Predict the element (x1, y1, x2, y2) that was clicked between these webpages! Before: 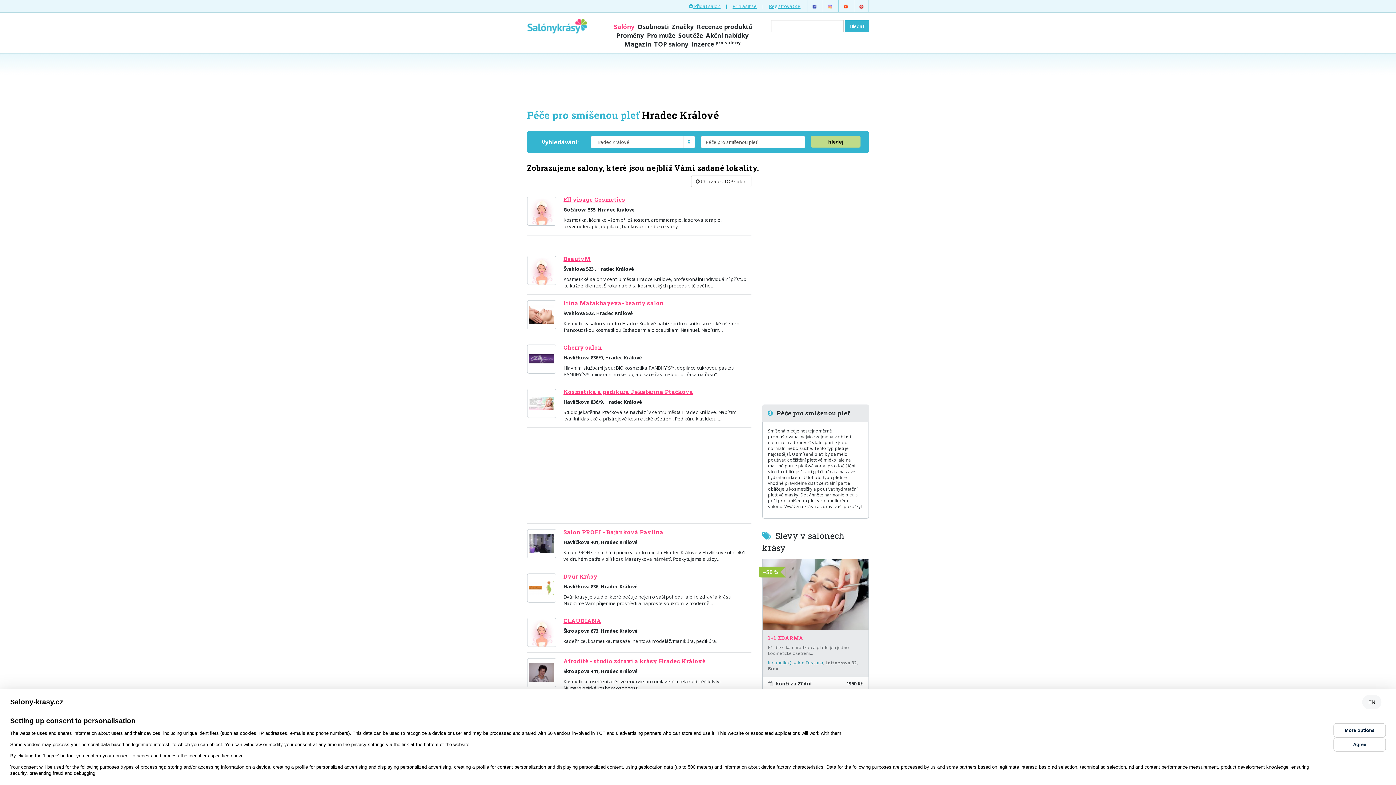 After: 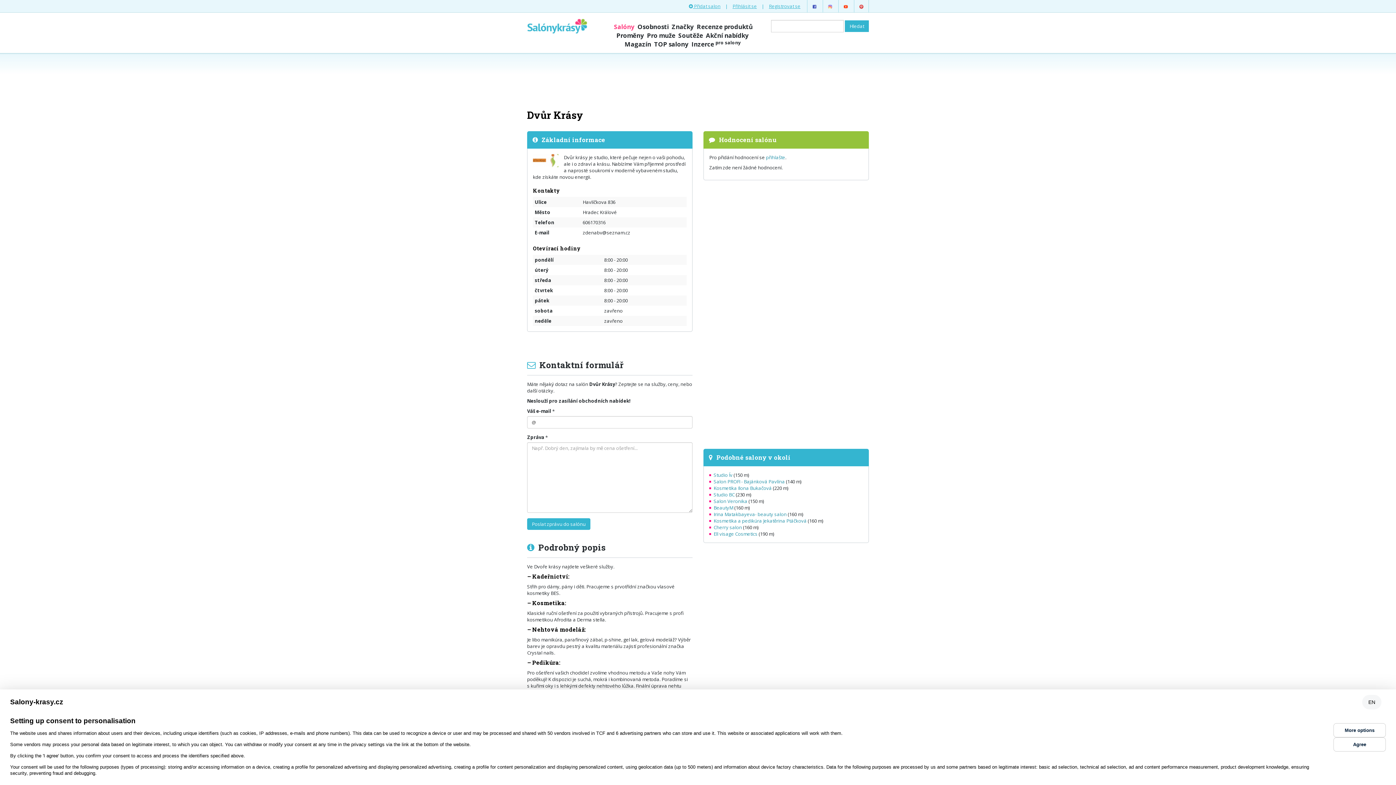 Action: bbox: (527, 573, 556, 602)